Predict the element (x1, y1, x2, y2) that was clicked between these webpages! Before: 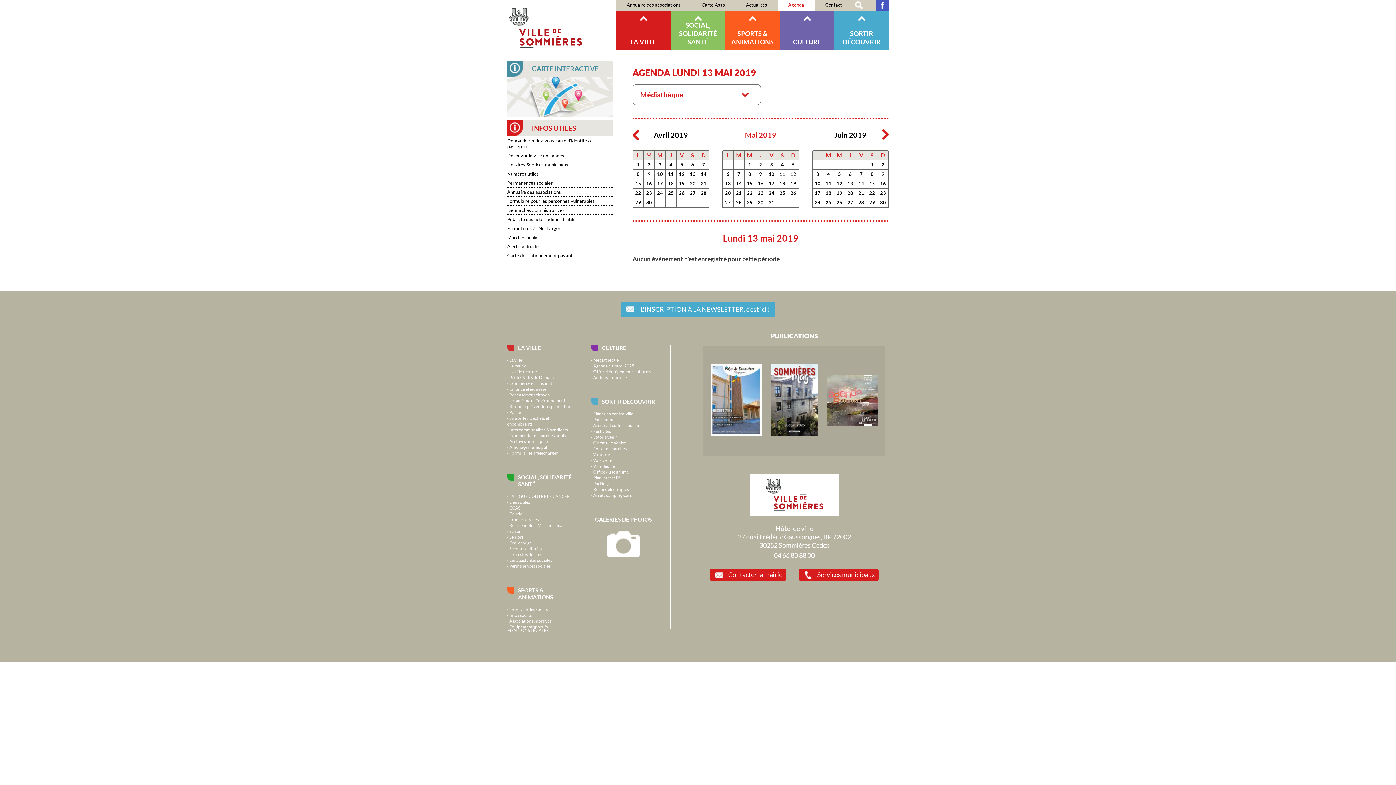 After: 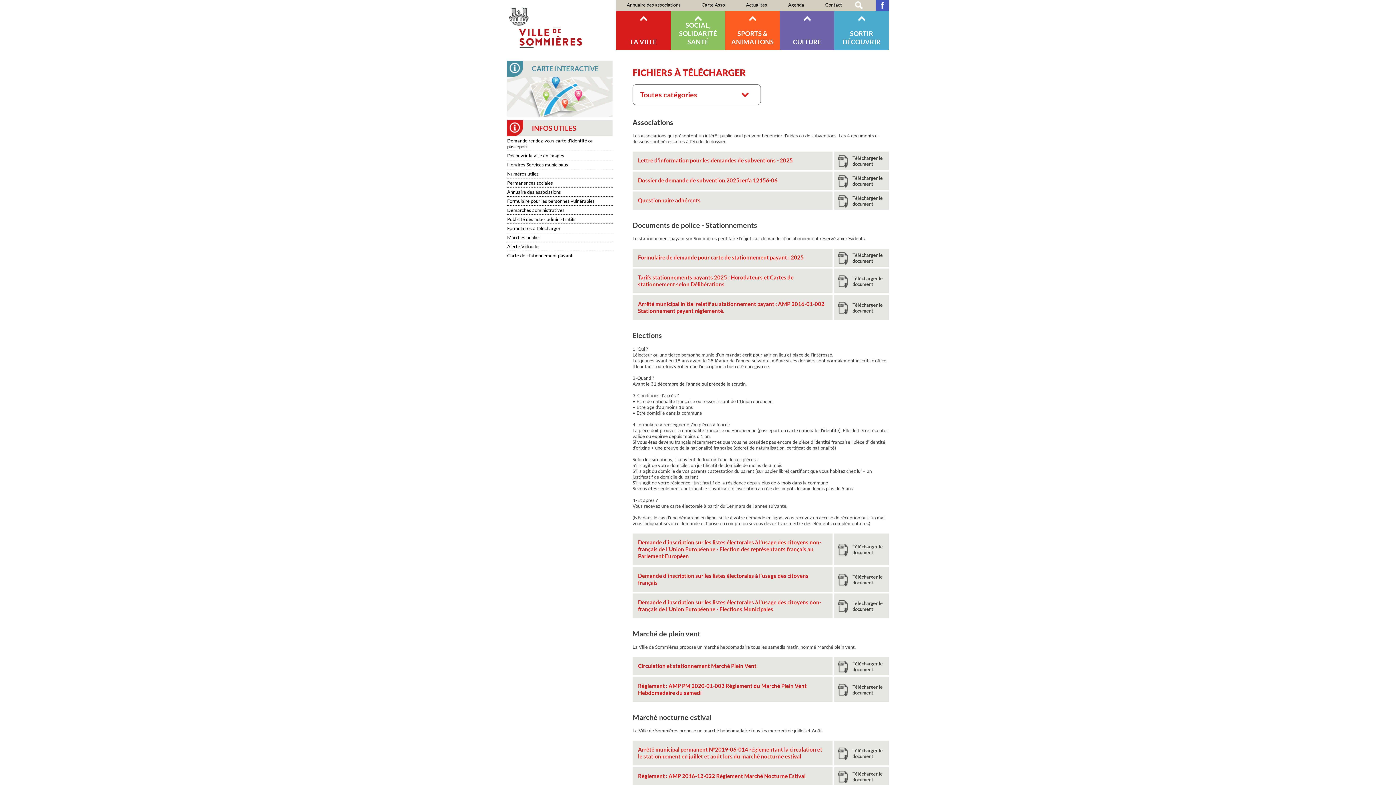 Action: bbox: (507, 224, 612, 233) label: Formulaires à télécharger